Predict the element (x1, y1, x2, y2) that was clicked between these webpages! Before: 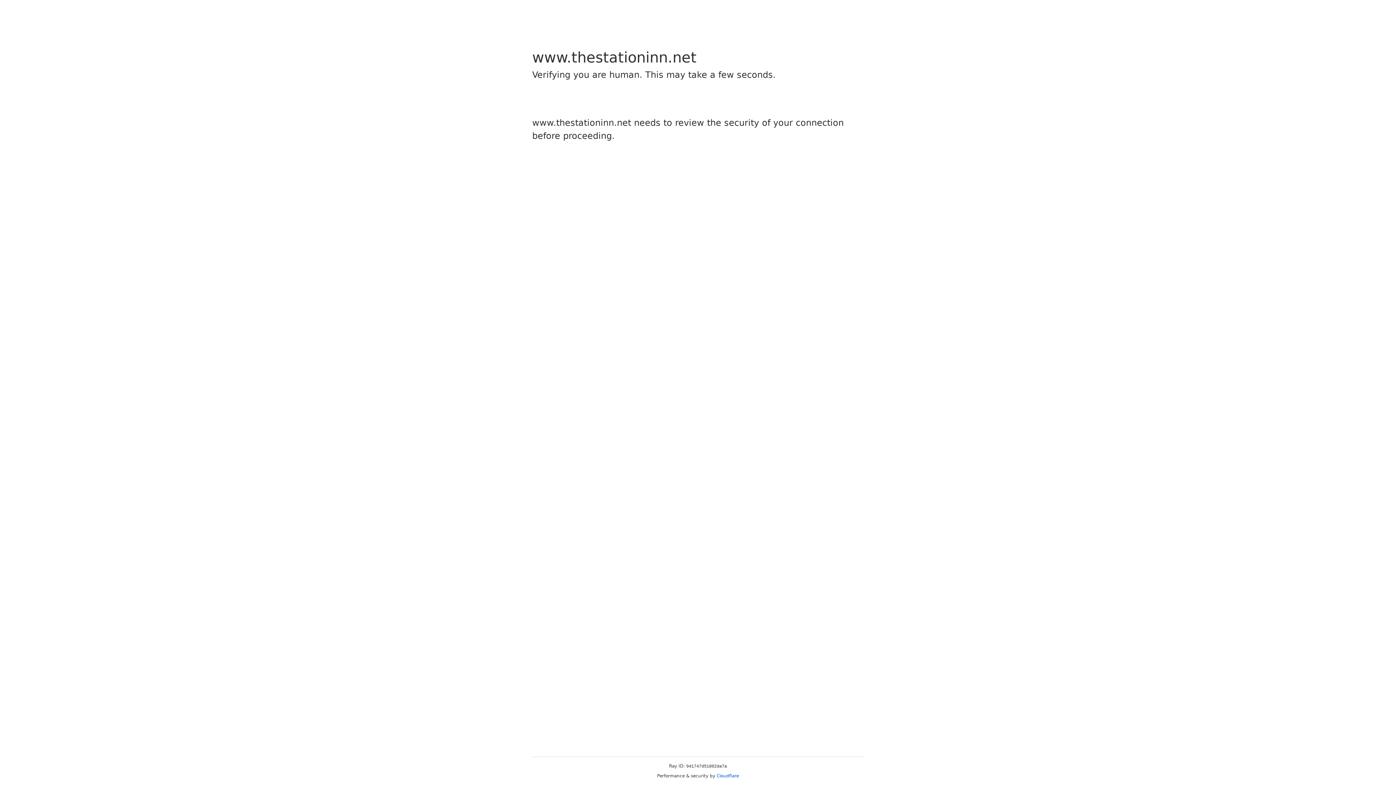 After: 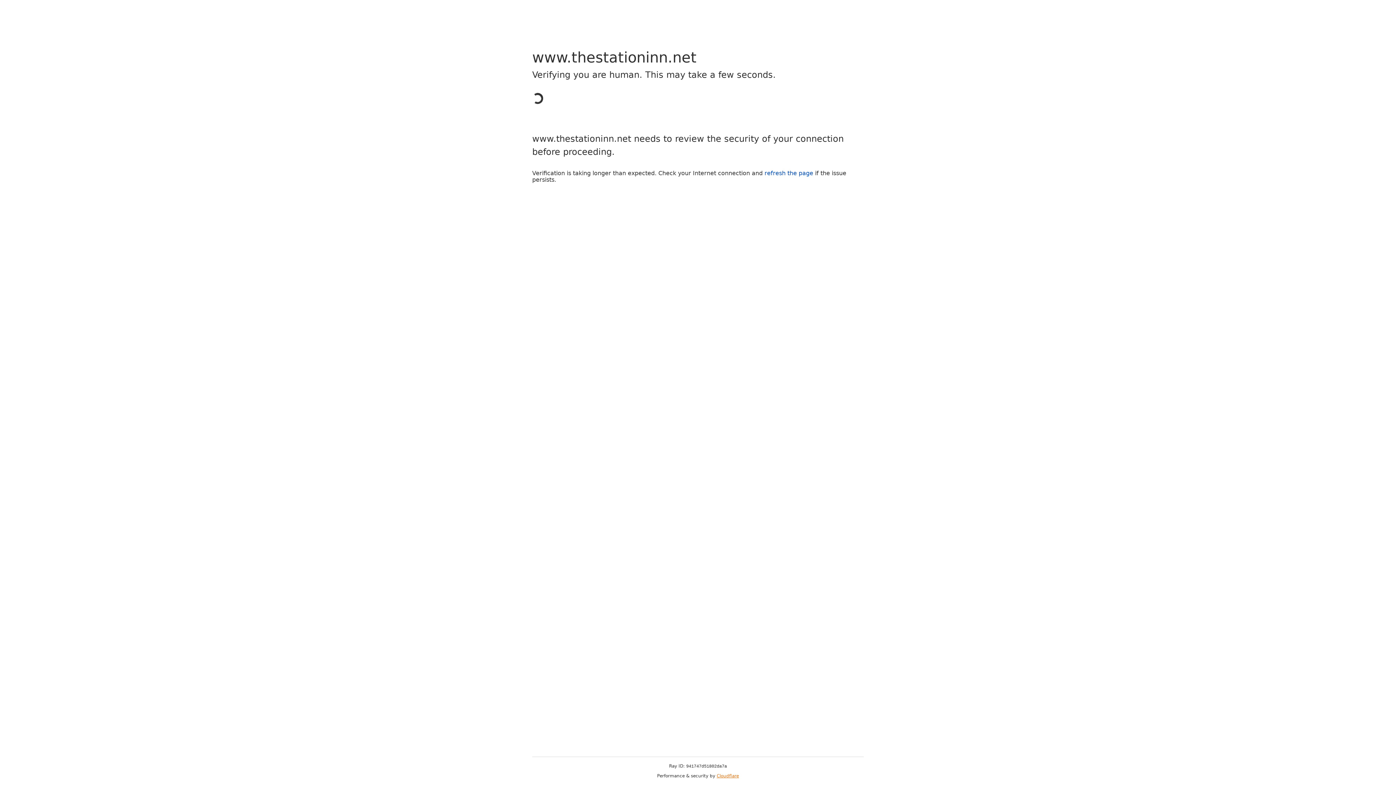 Action: bbox: (716, 773, 739, 778) label: Cloudflare